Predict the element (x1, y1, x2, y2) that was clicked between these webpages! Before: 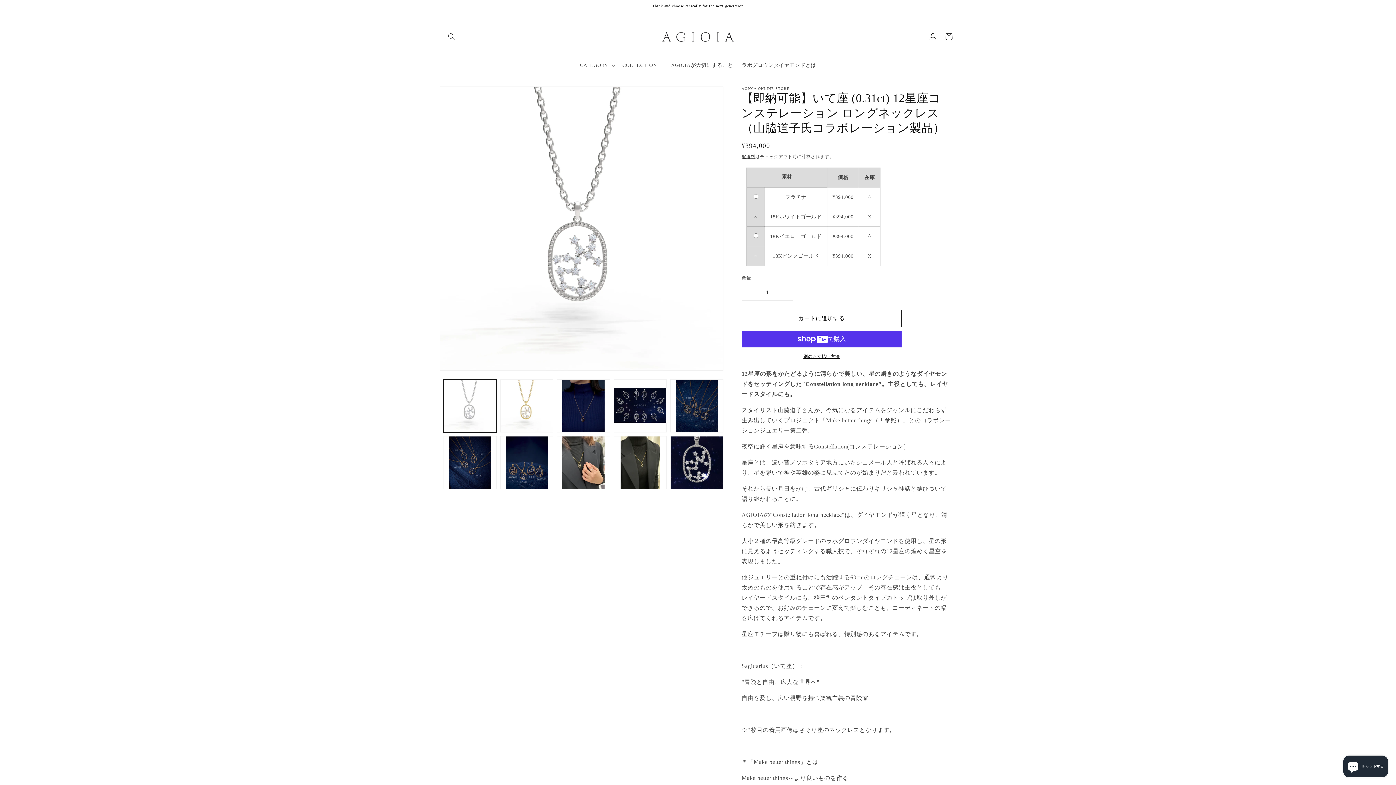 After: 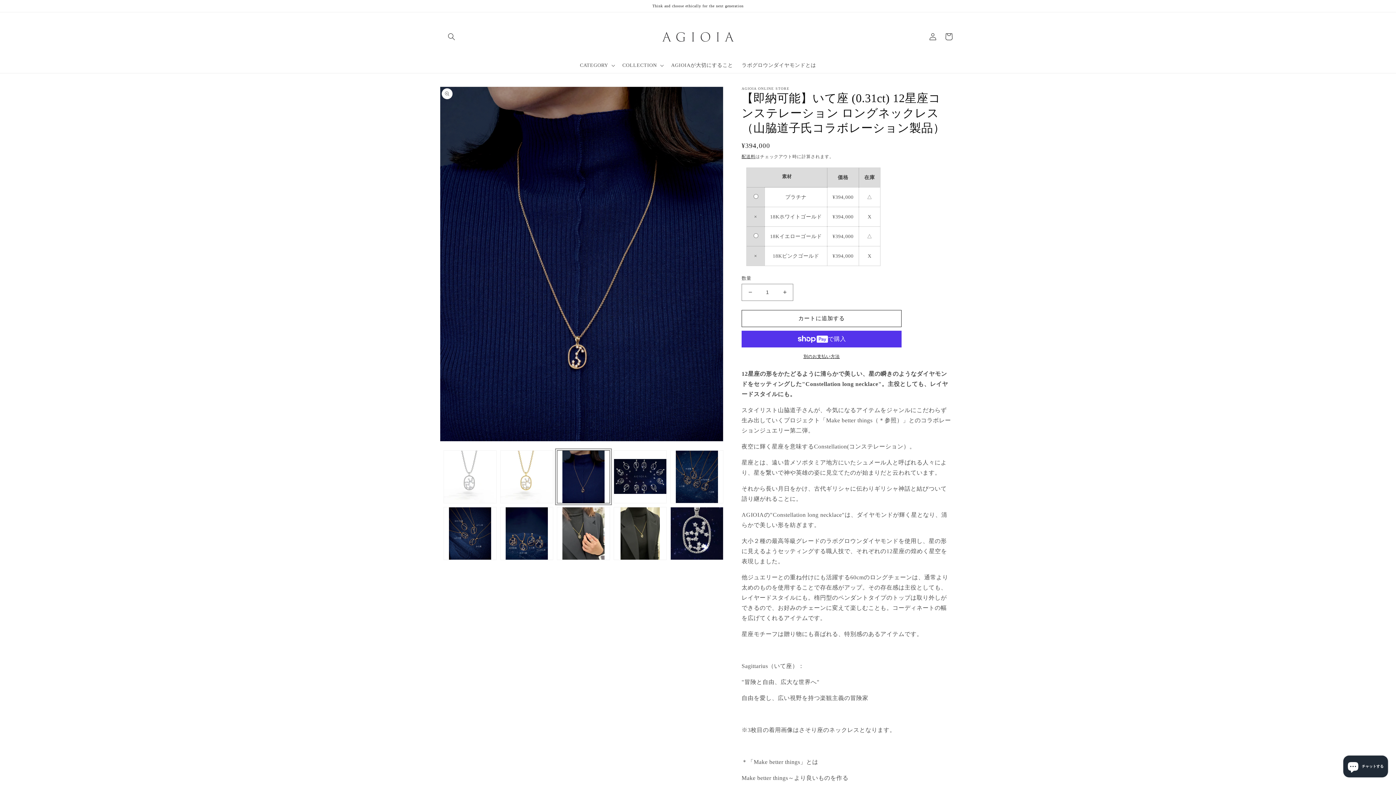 Action: label: ギャラリービューに画像 (3) を読み込む bbox: (557, 379, 610, 432)